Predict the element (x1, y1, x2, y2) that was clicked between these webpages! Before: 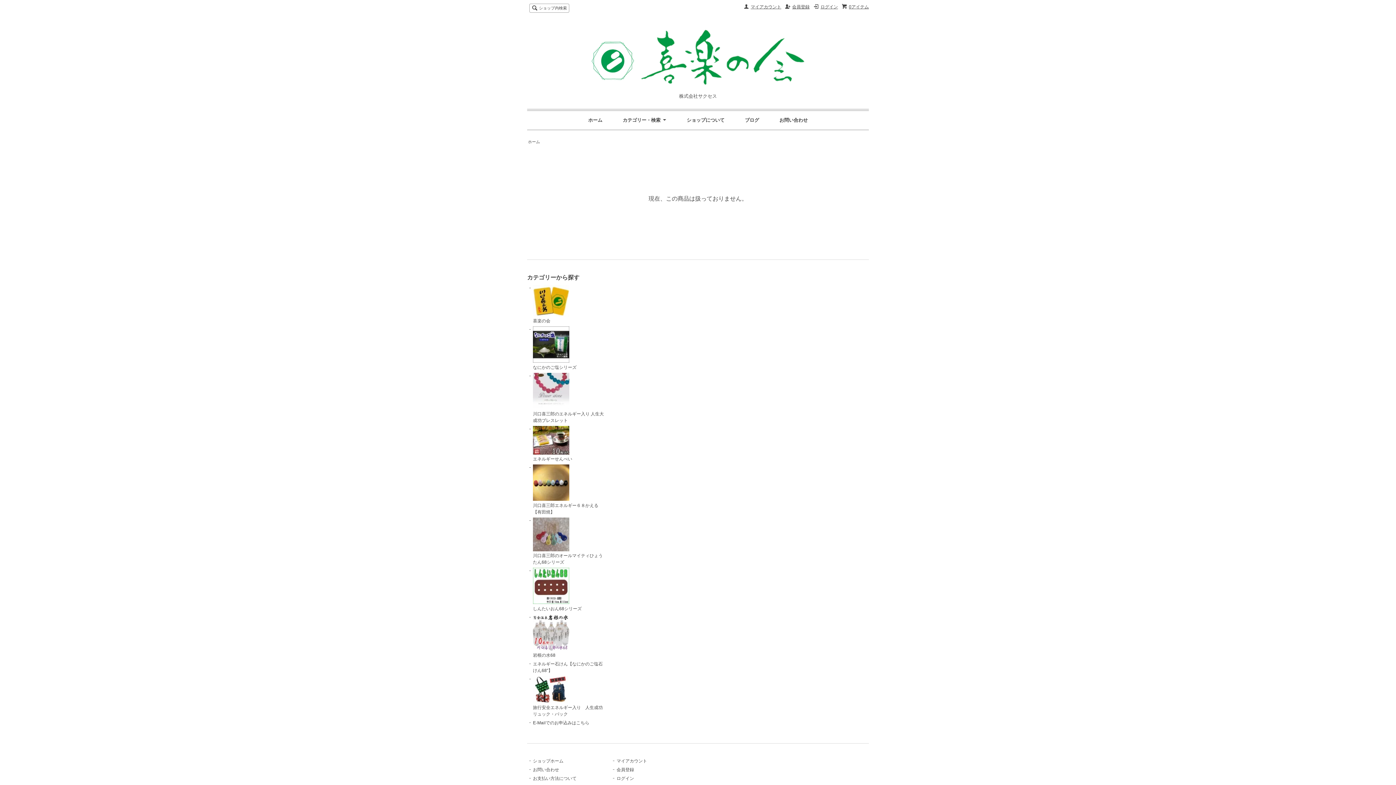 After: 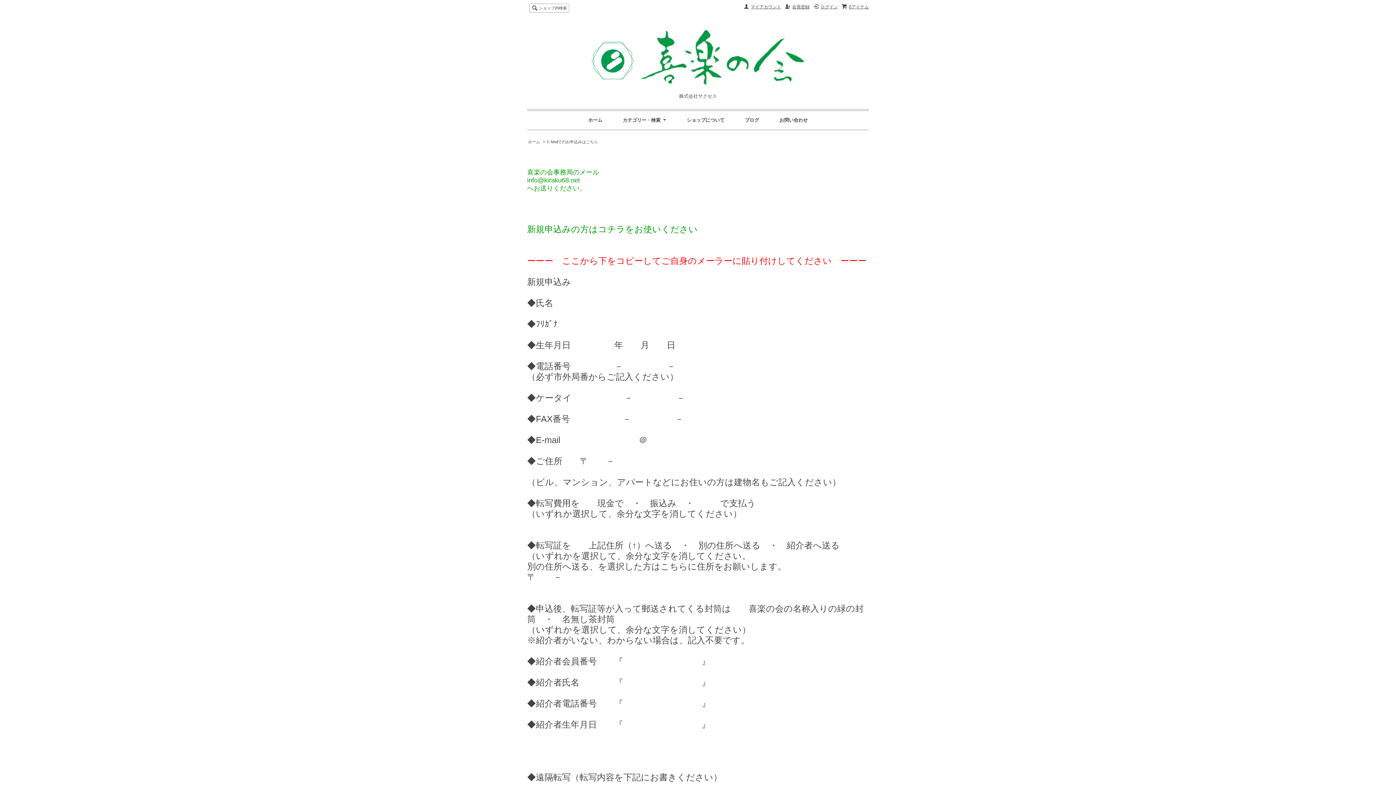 Action: bbox: (533, 720, 589, 725) label: E-Mailでのお申込みはこちら